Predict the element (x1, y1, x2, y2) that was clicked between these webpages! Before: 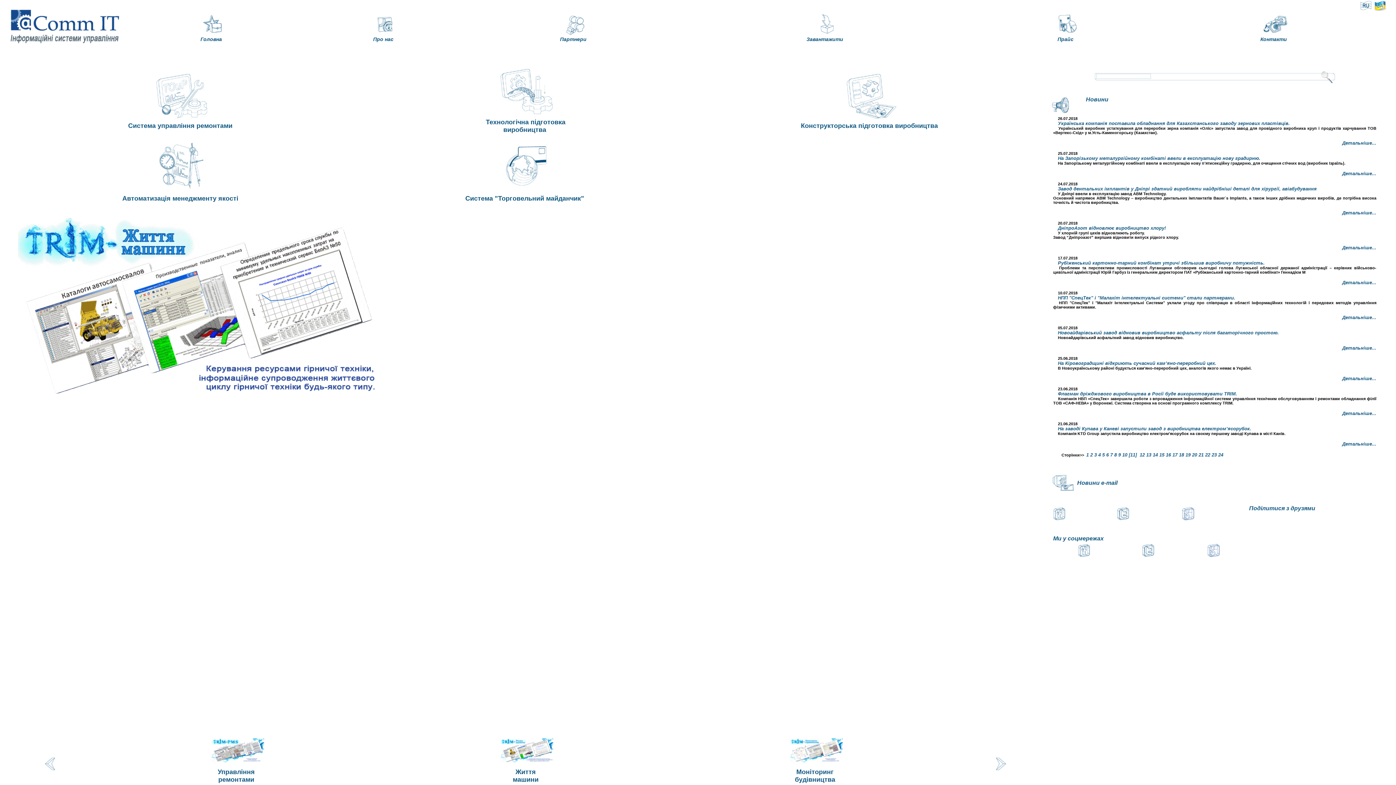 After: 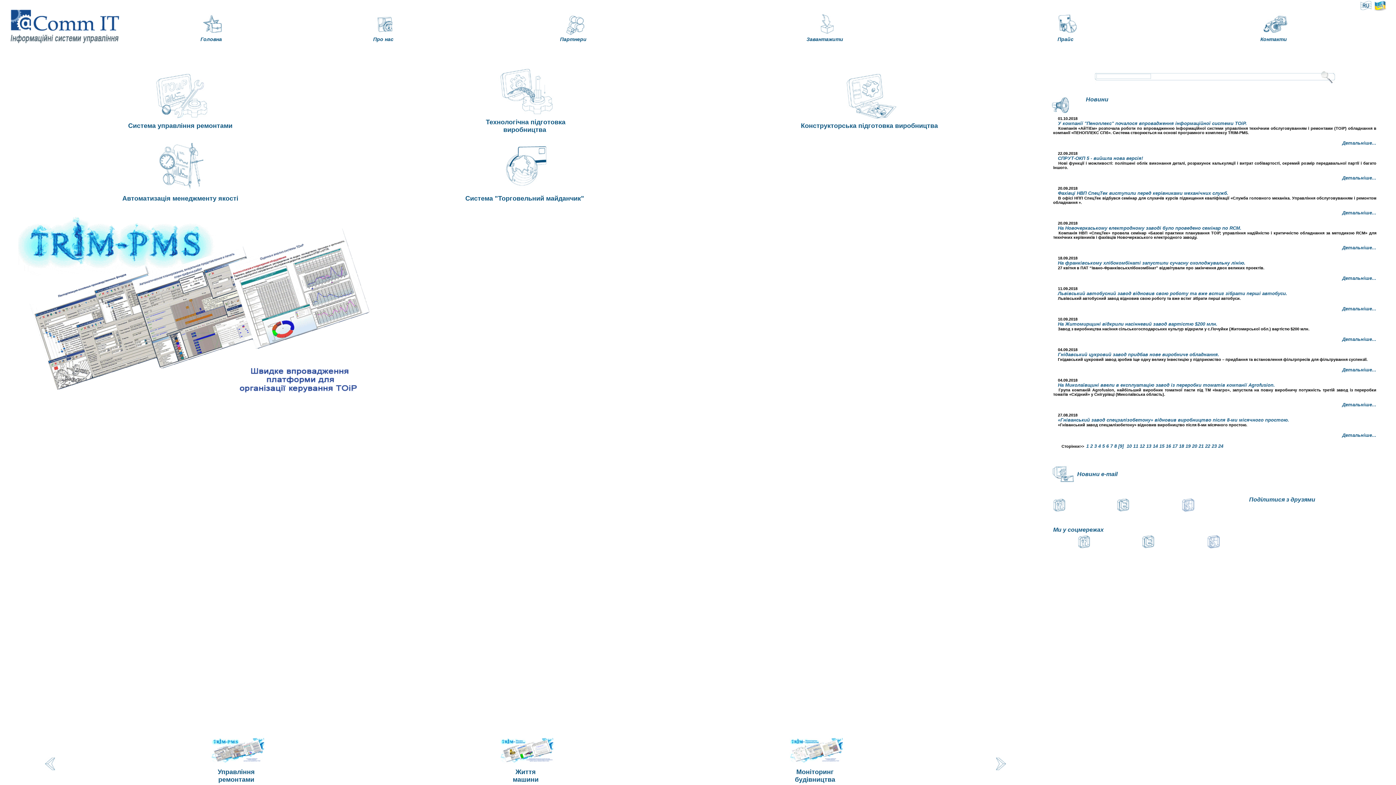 Action: bbox: (1118, 452, 1122, 457) label: 9 